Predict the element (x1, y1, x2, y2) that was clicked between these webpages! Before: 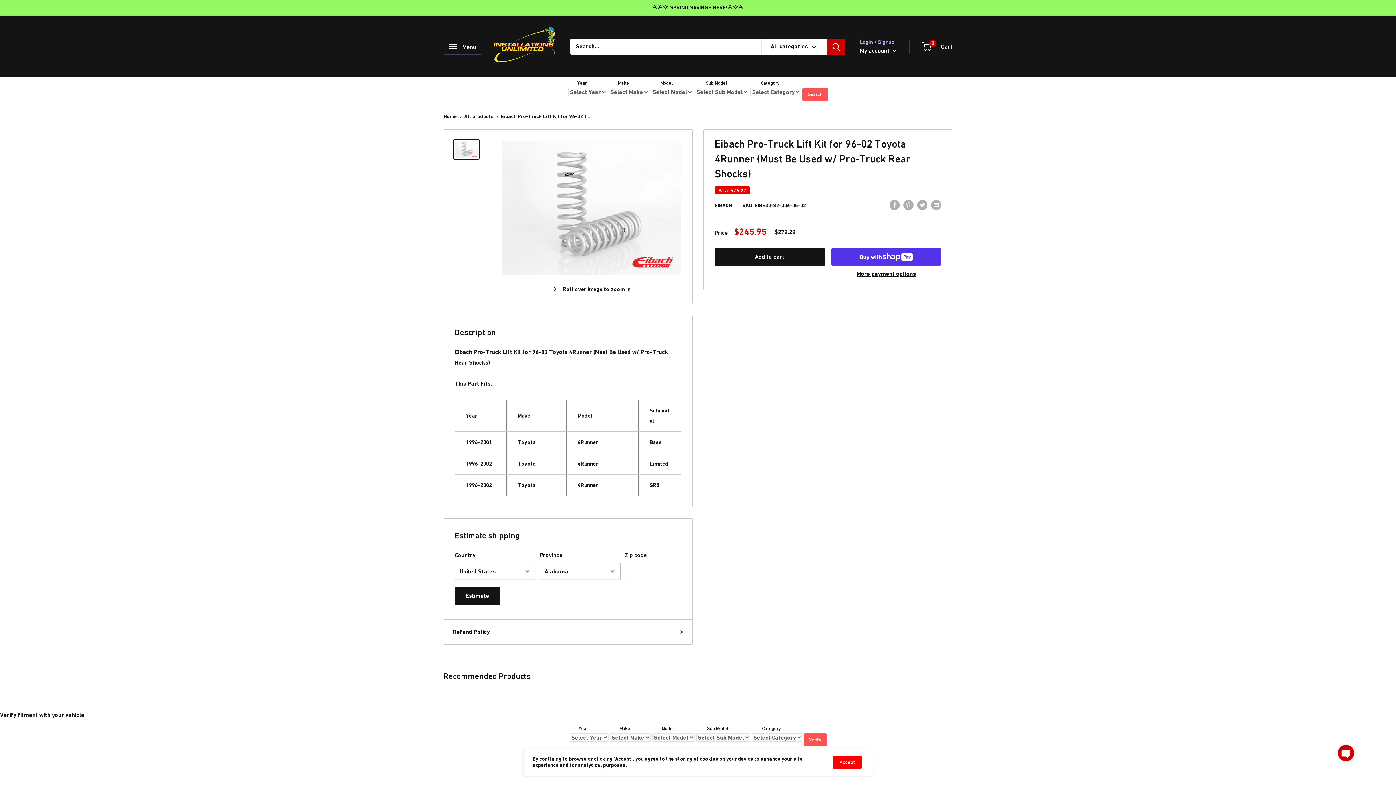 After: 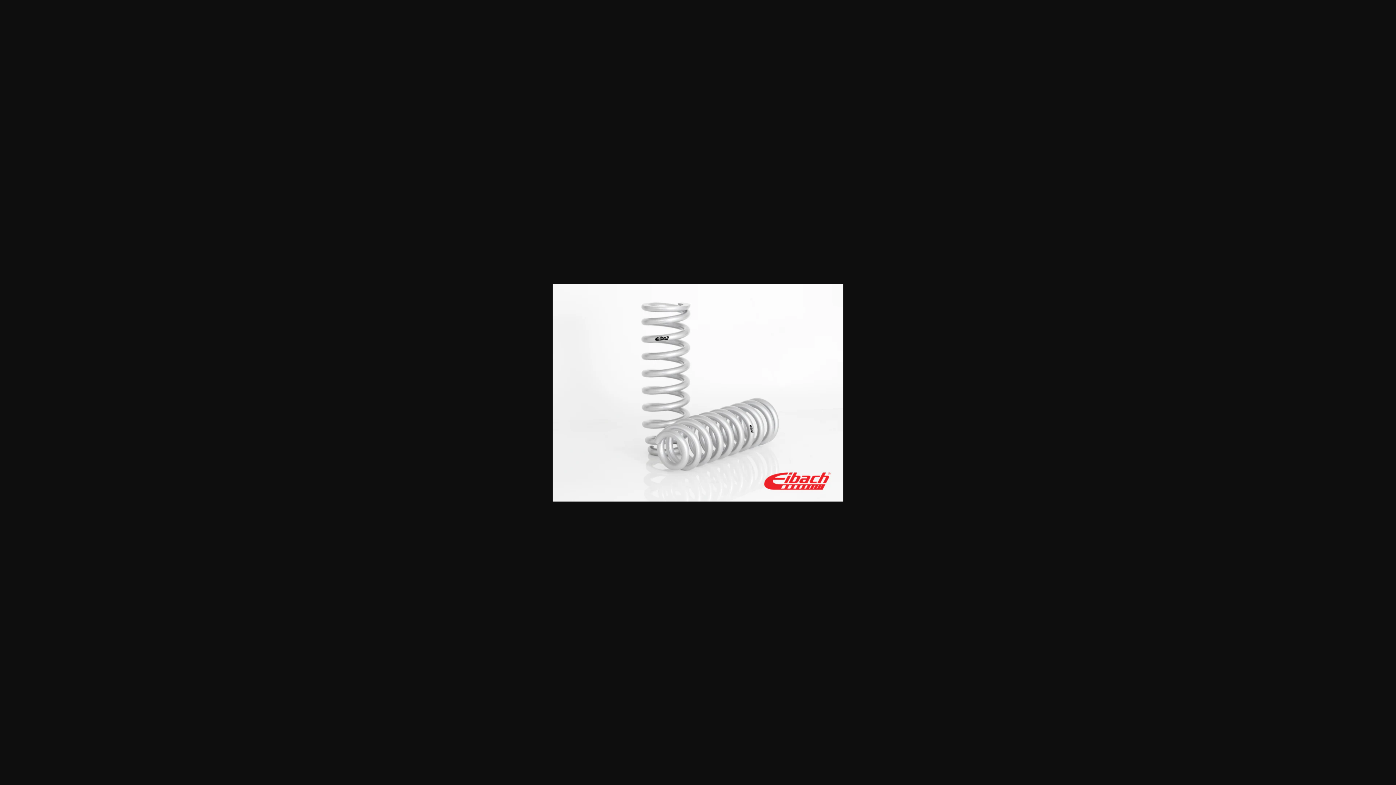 Action: bbox: (453, 139, 479, 159)